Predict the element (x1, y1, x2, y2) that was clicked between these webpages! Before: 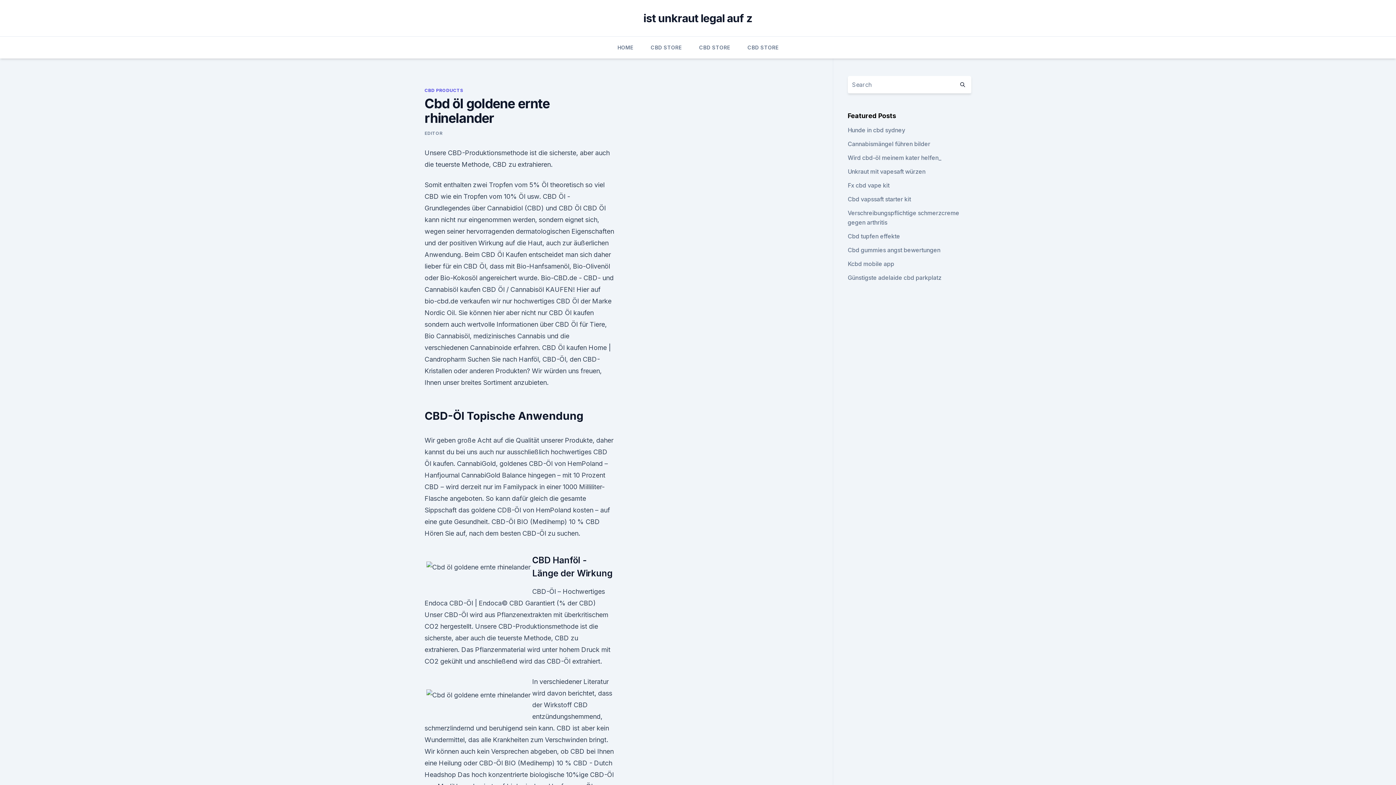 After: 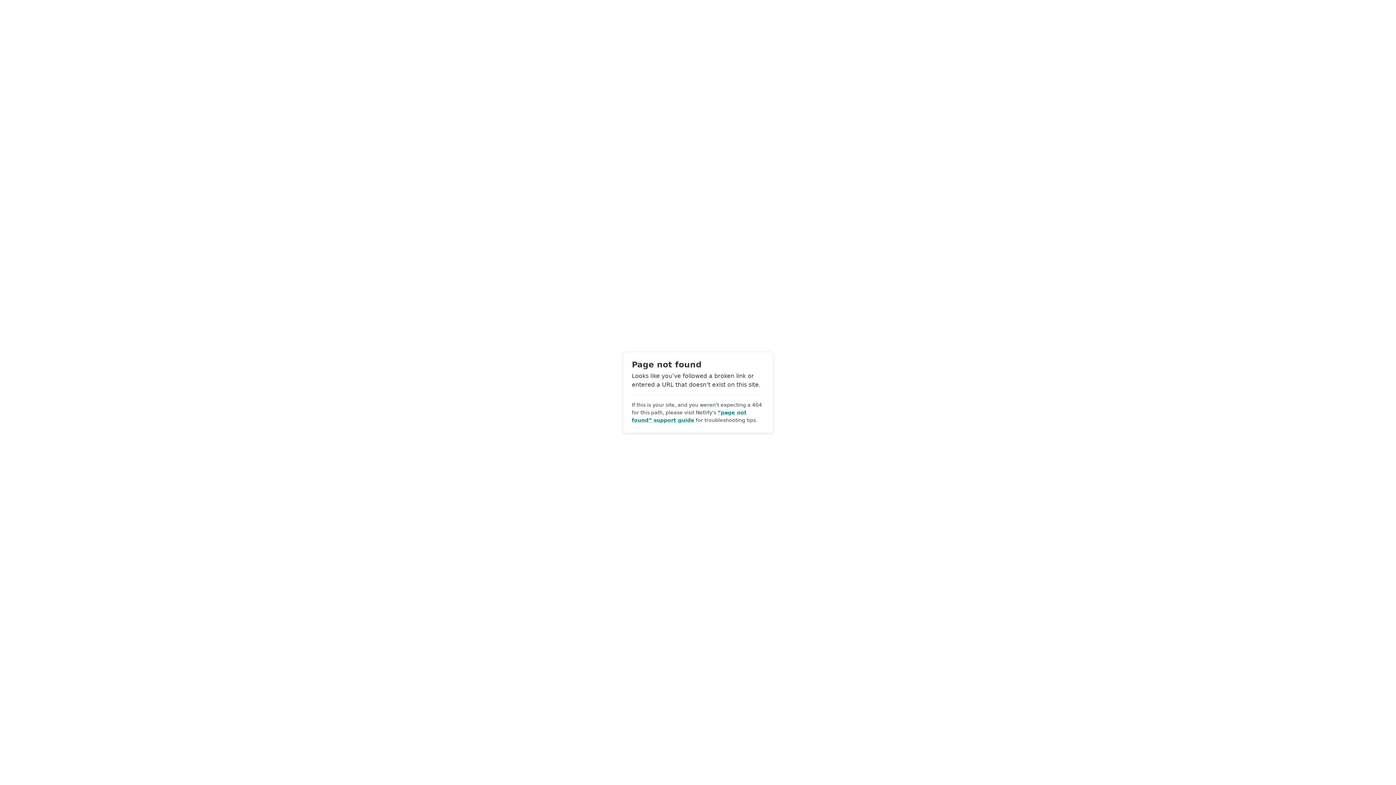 Action: label: EDITOR bbox: (424, 130, 442, 136)